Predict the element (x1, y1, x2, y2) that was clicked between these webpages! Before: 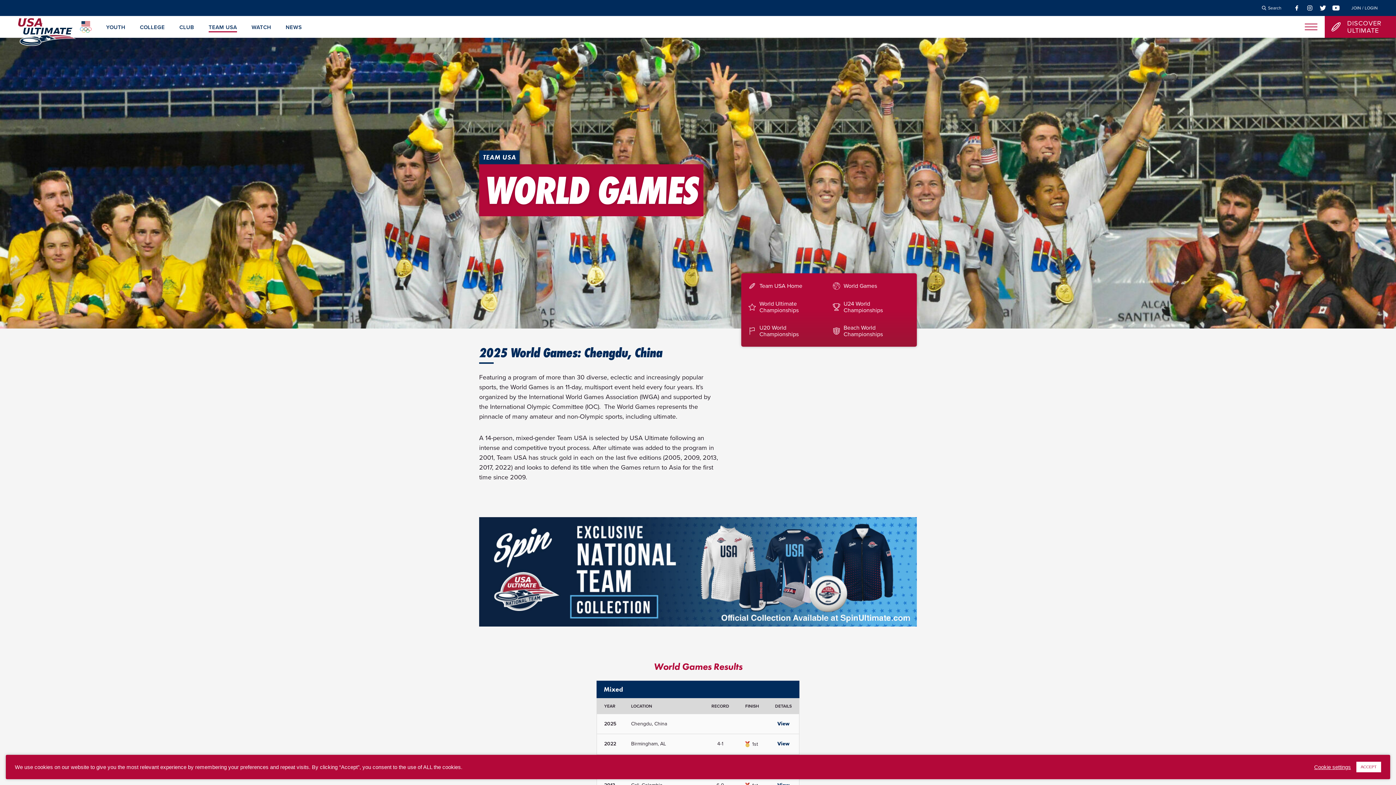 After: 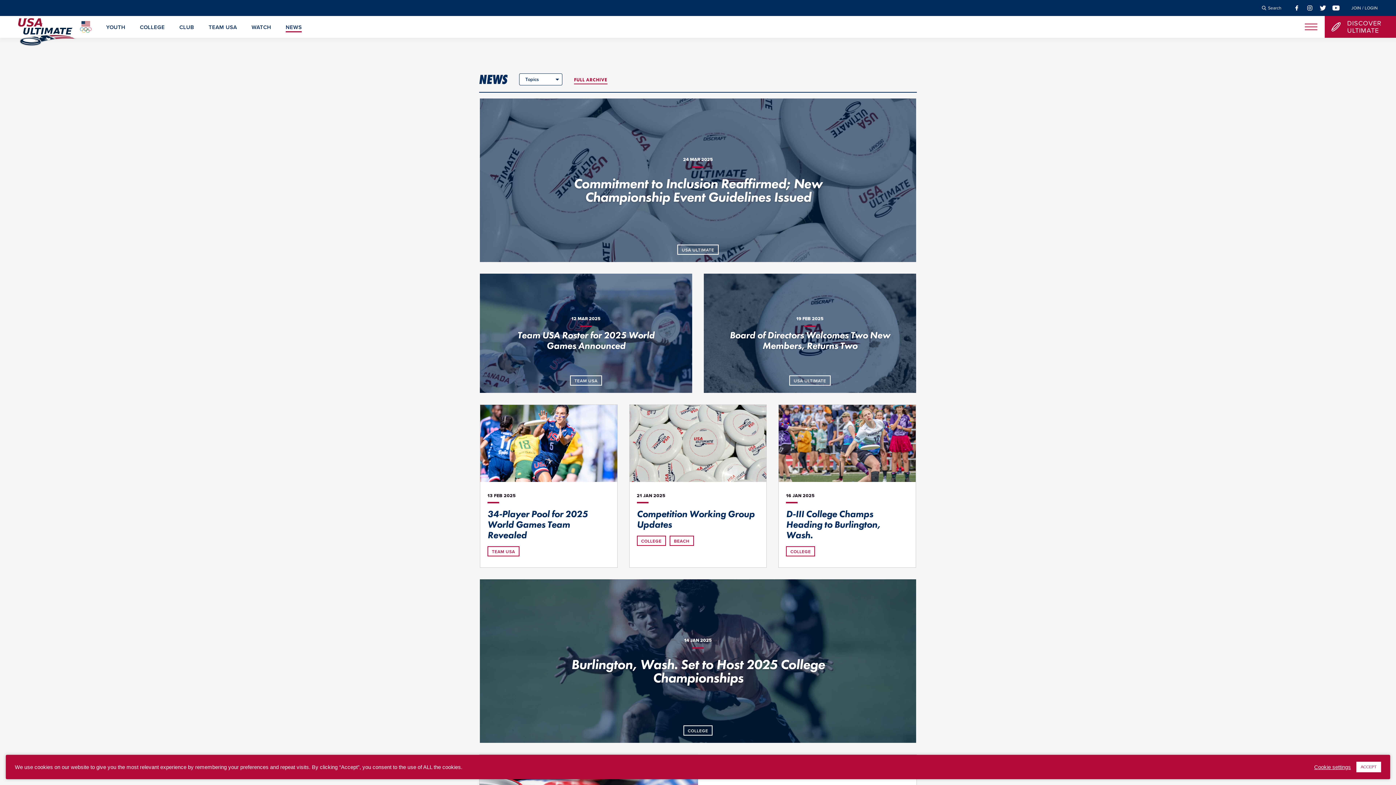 Action: bbox: (285, 24, 301, 32) label: NEWS